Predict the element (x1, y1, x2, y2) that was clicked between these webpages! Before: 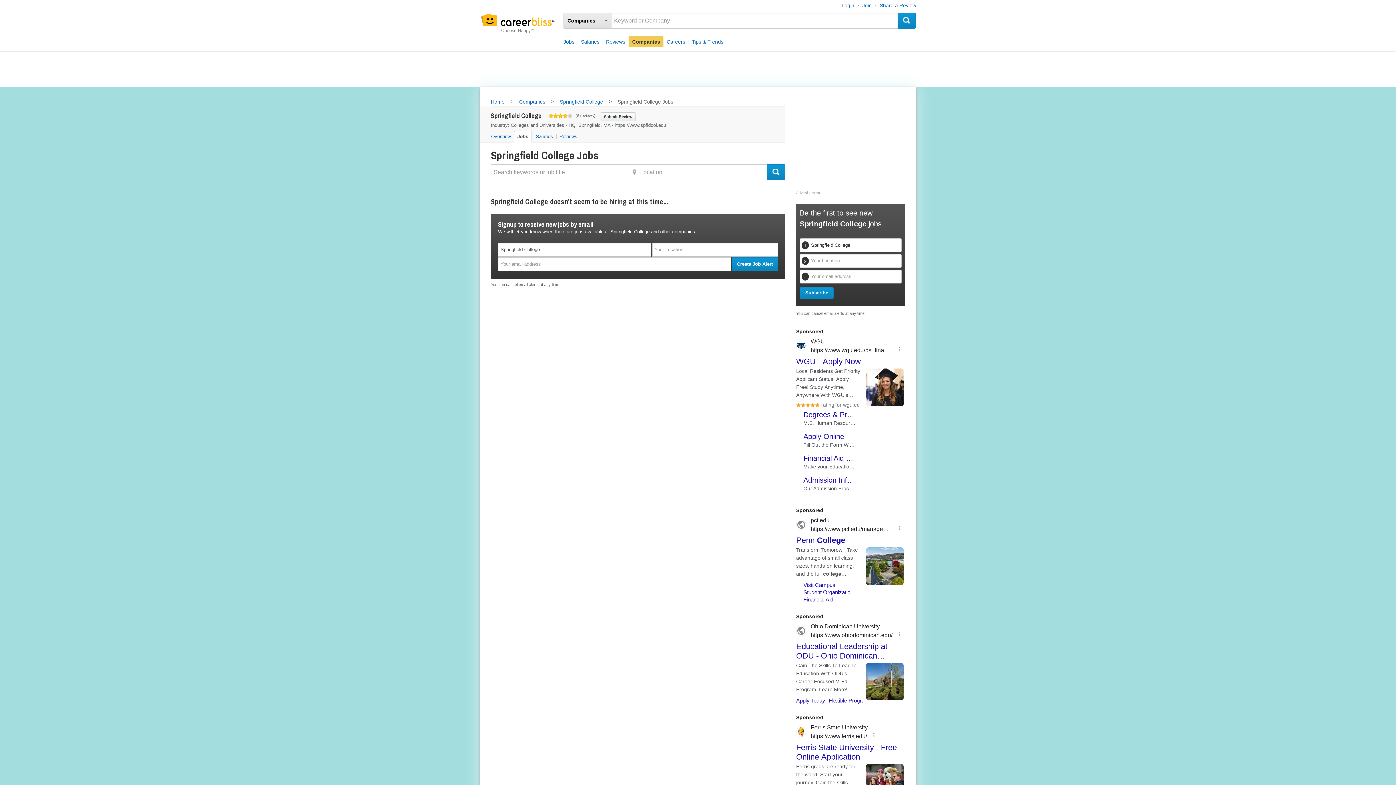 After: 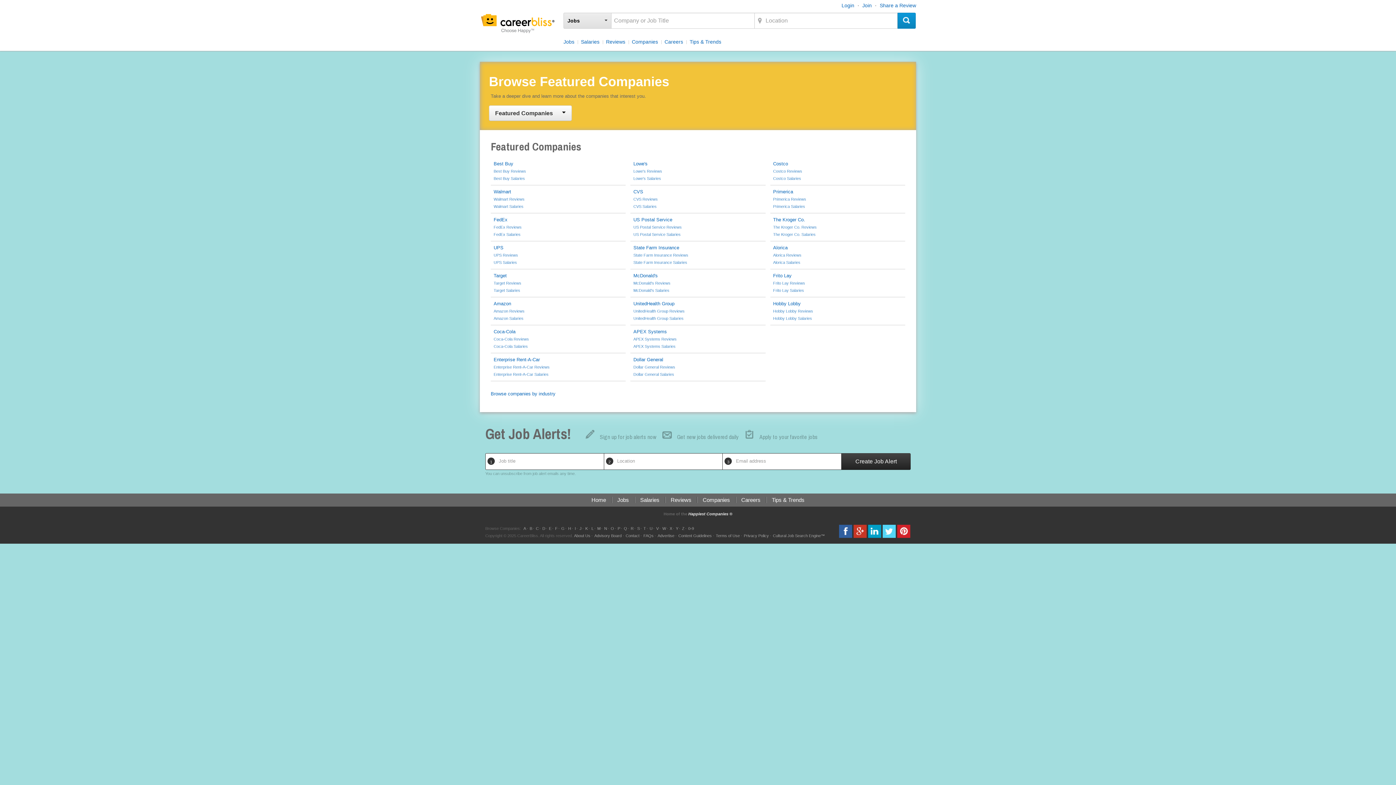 Action: bbox: (628, 36, 663, 47) label: Companies